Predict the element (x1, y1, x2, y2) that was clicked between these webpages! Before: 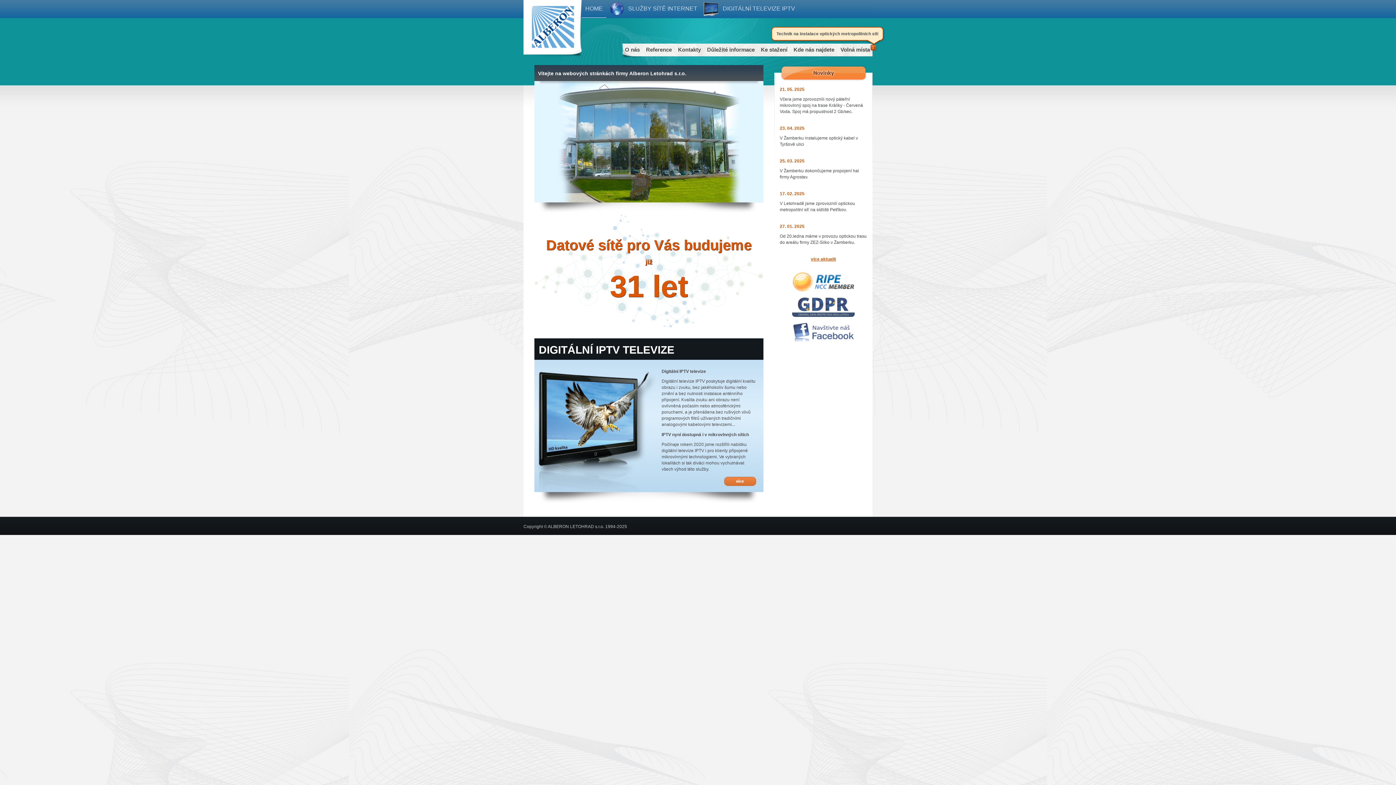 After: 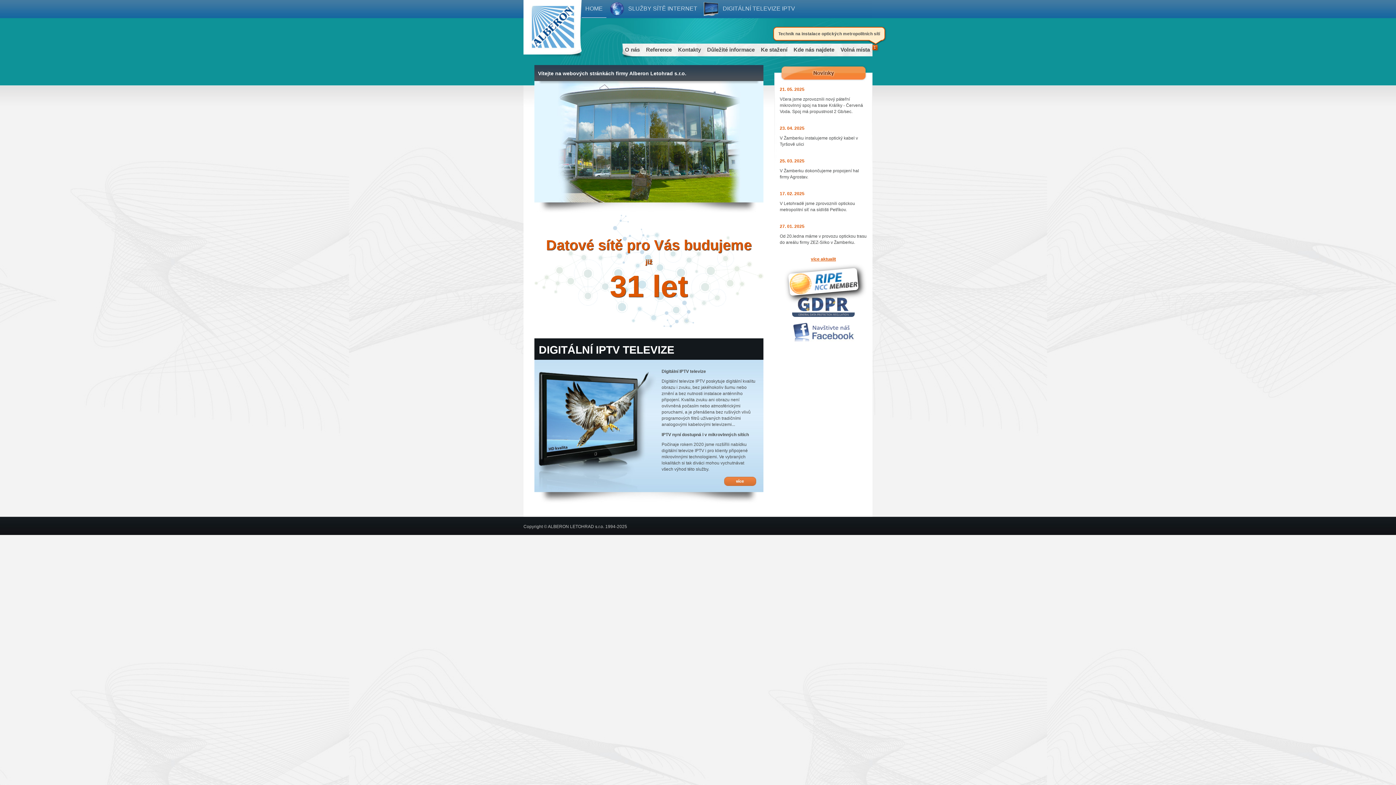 Action: bbox: (780, 272, 867, 292)